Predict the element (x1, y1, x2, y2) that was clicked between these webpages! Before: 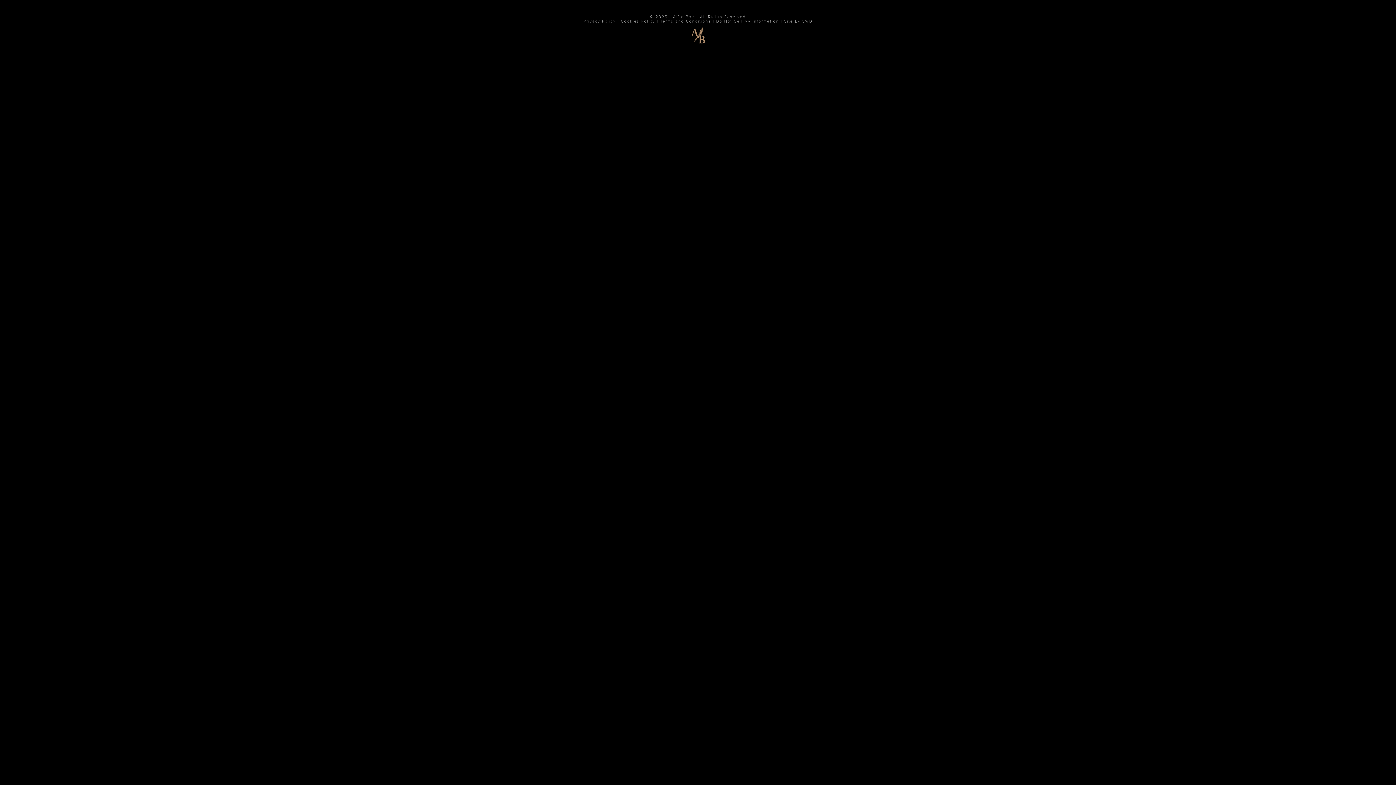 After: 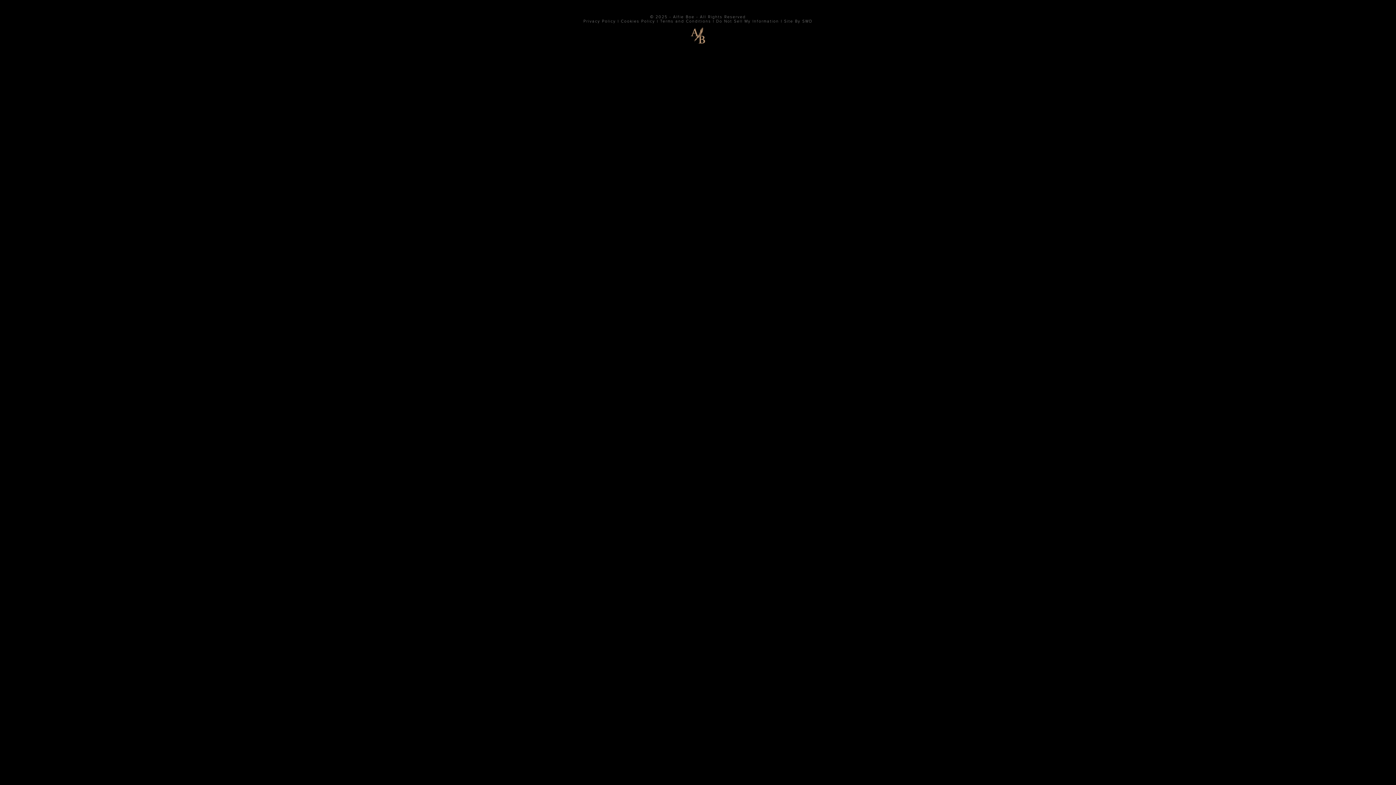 Action: label: Do Not Sell My Information bbox: (716, 18, 779, 24)